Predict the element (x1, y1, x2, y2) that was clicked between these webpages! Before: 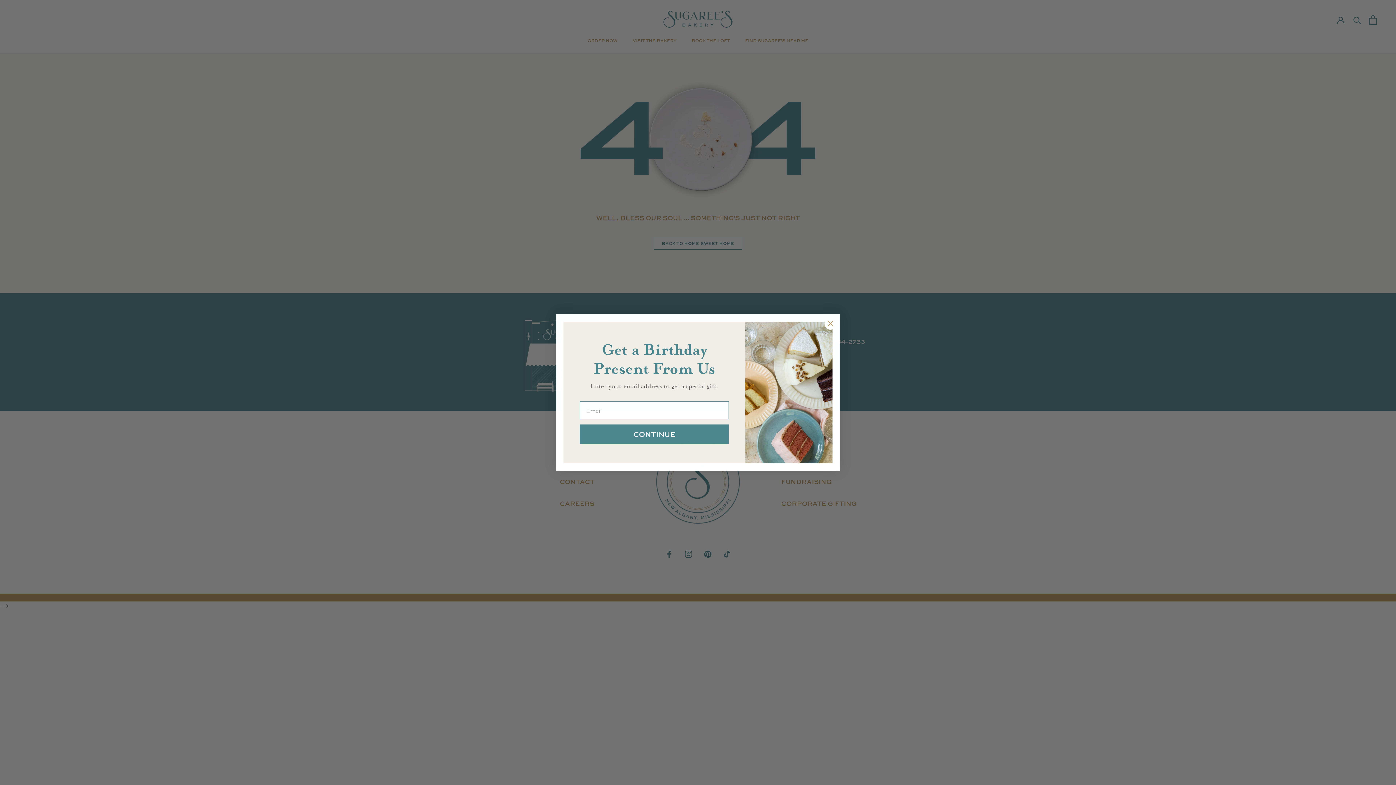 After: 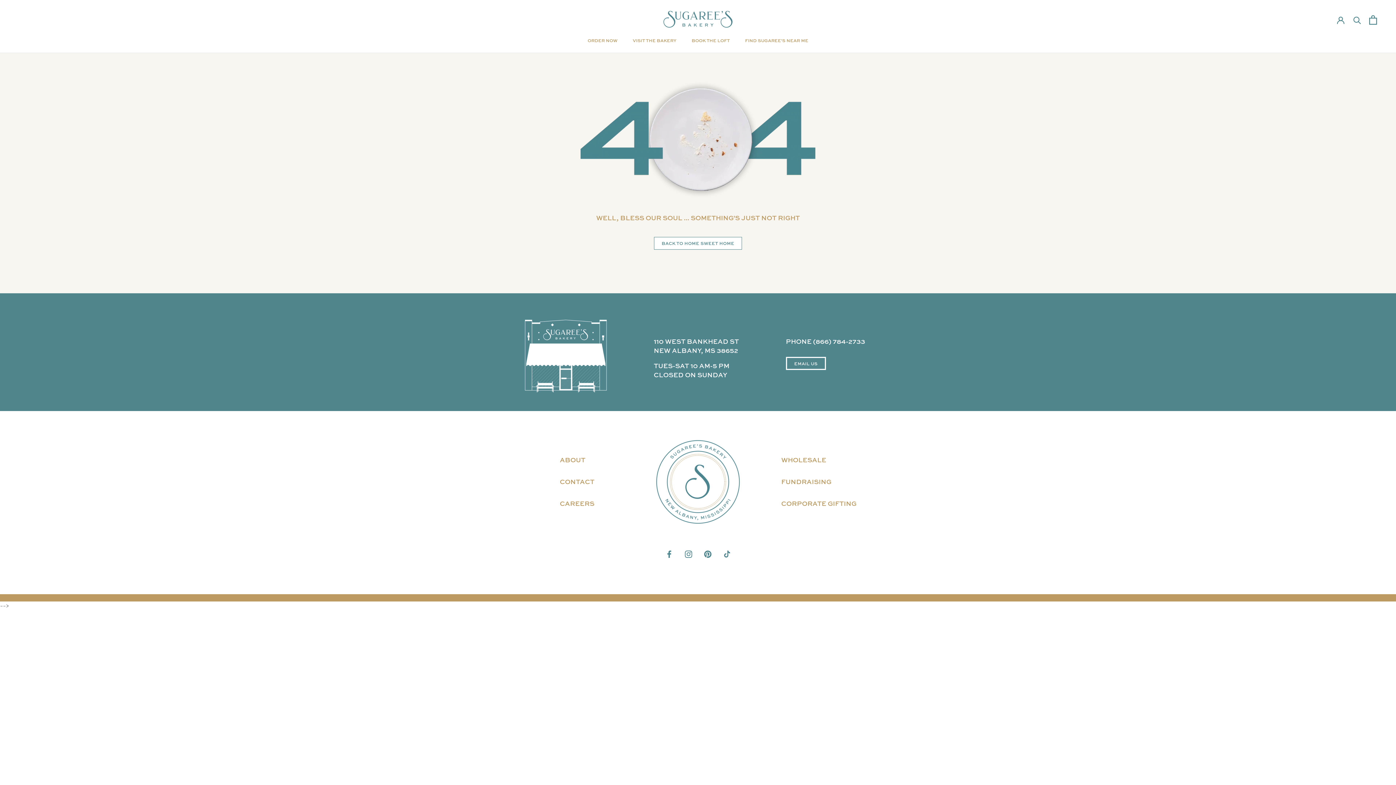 Action: label: Close dialog bbox: (824, 317, 837, 330)